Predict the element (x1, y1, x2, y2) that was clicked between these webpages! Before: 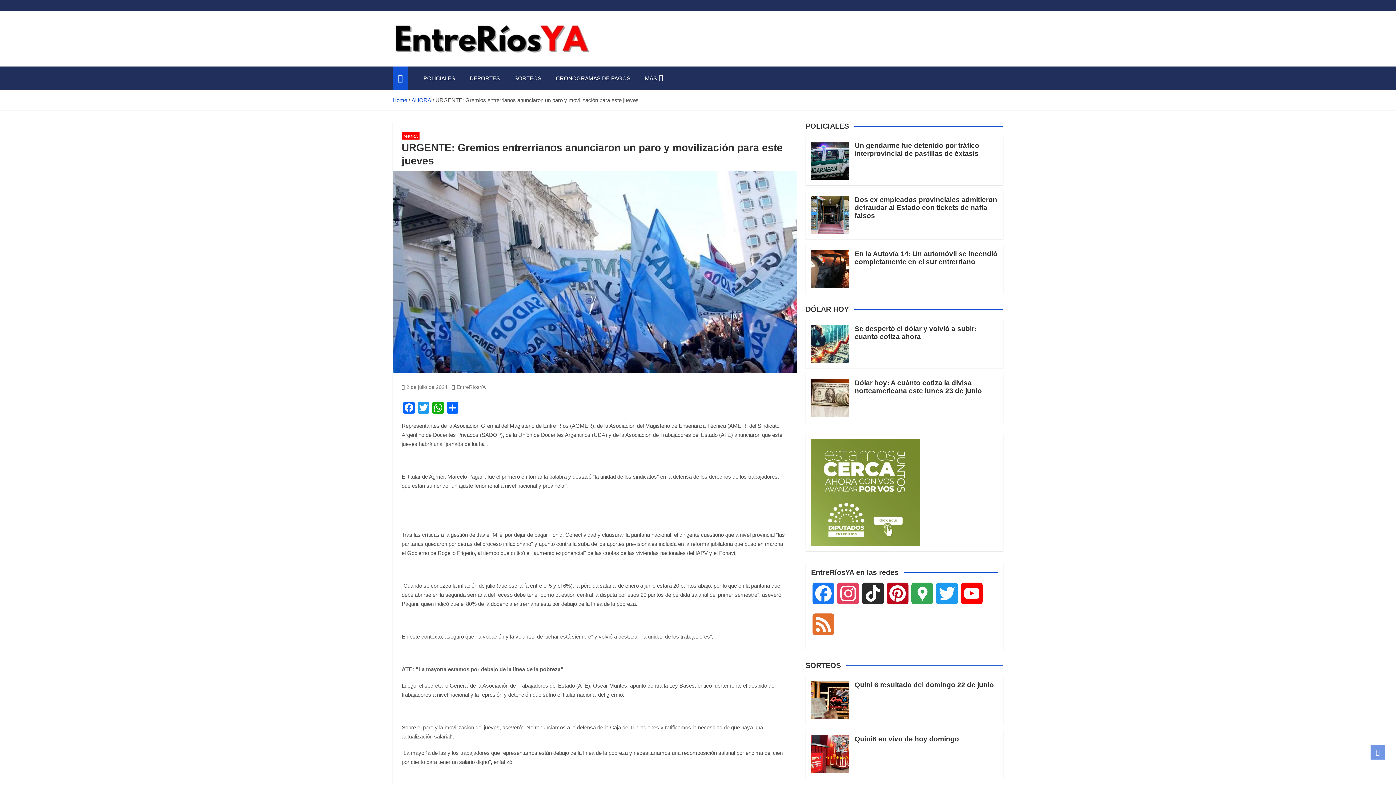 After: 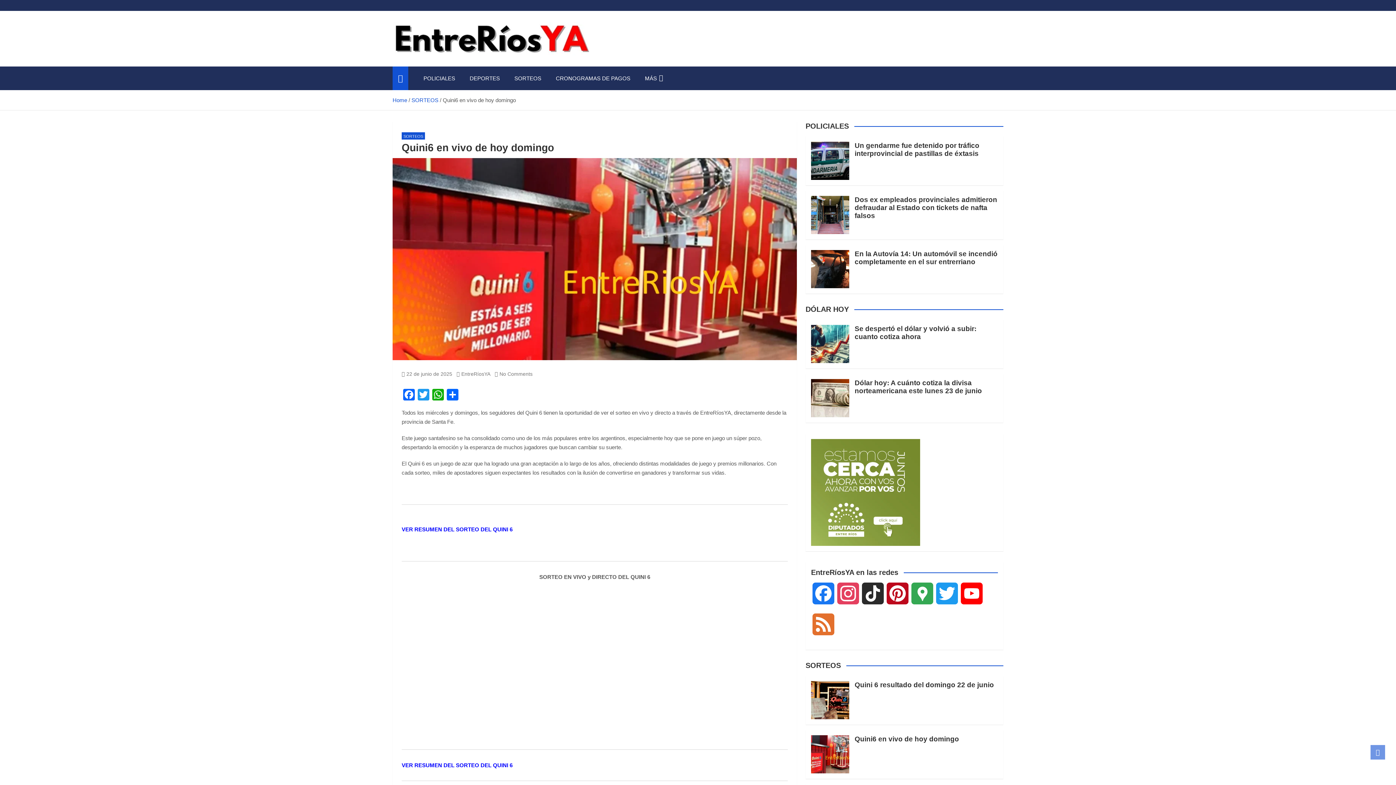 Action: bbox: (811, 735, 849, 773)